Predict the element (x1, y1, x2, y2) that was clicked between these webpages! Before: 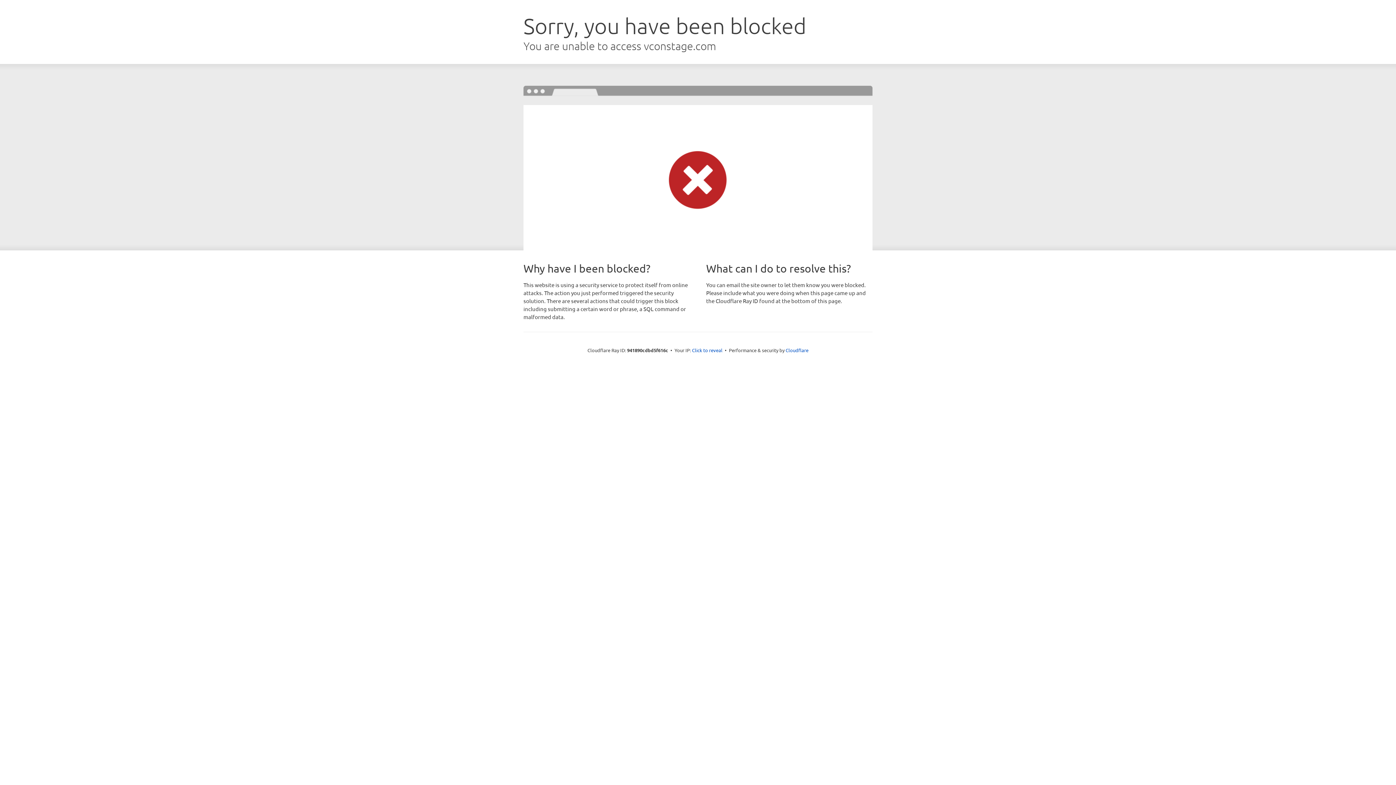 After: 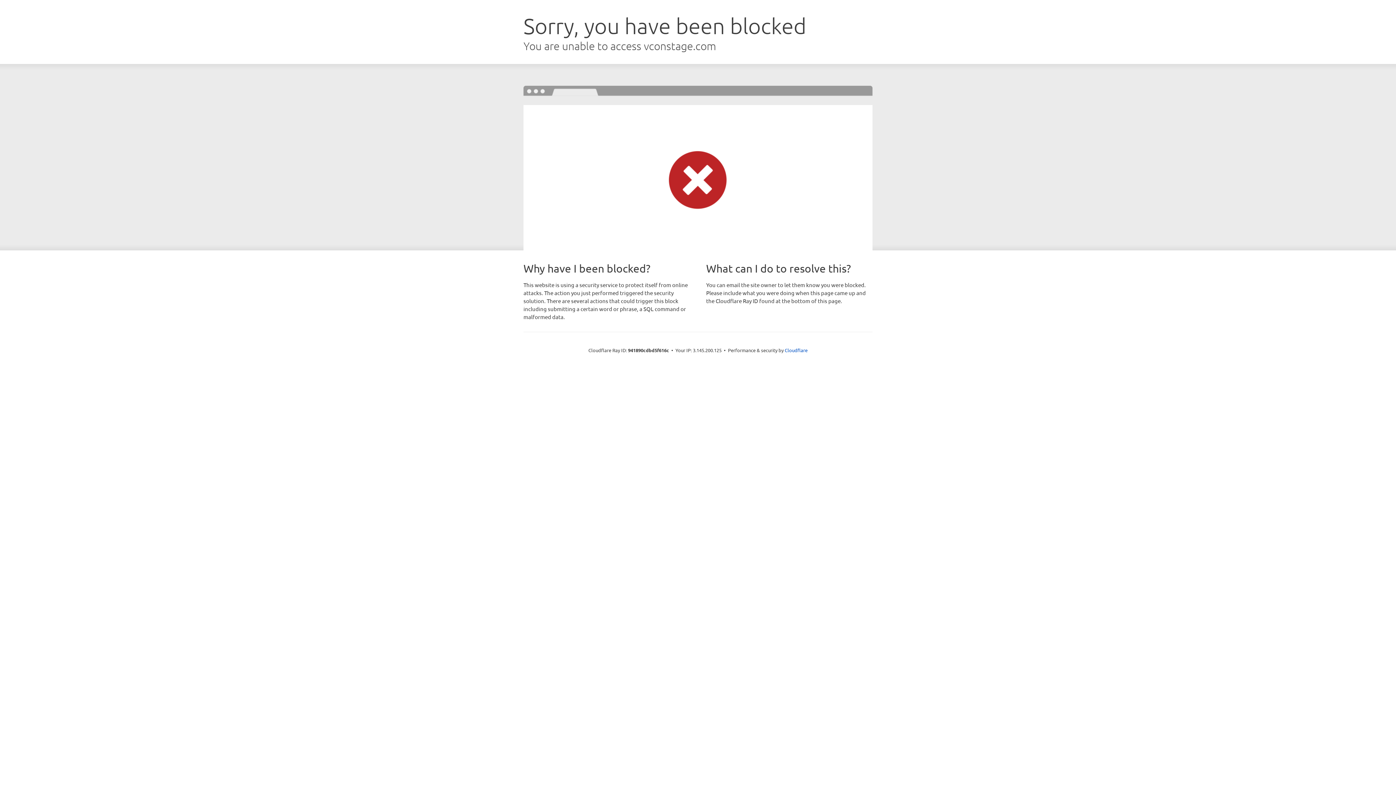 Action: label: Click to reveal bbox: (692, 346, 722, 353)